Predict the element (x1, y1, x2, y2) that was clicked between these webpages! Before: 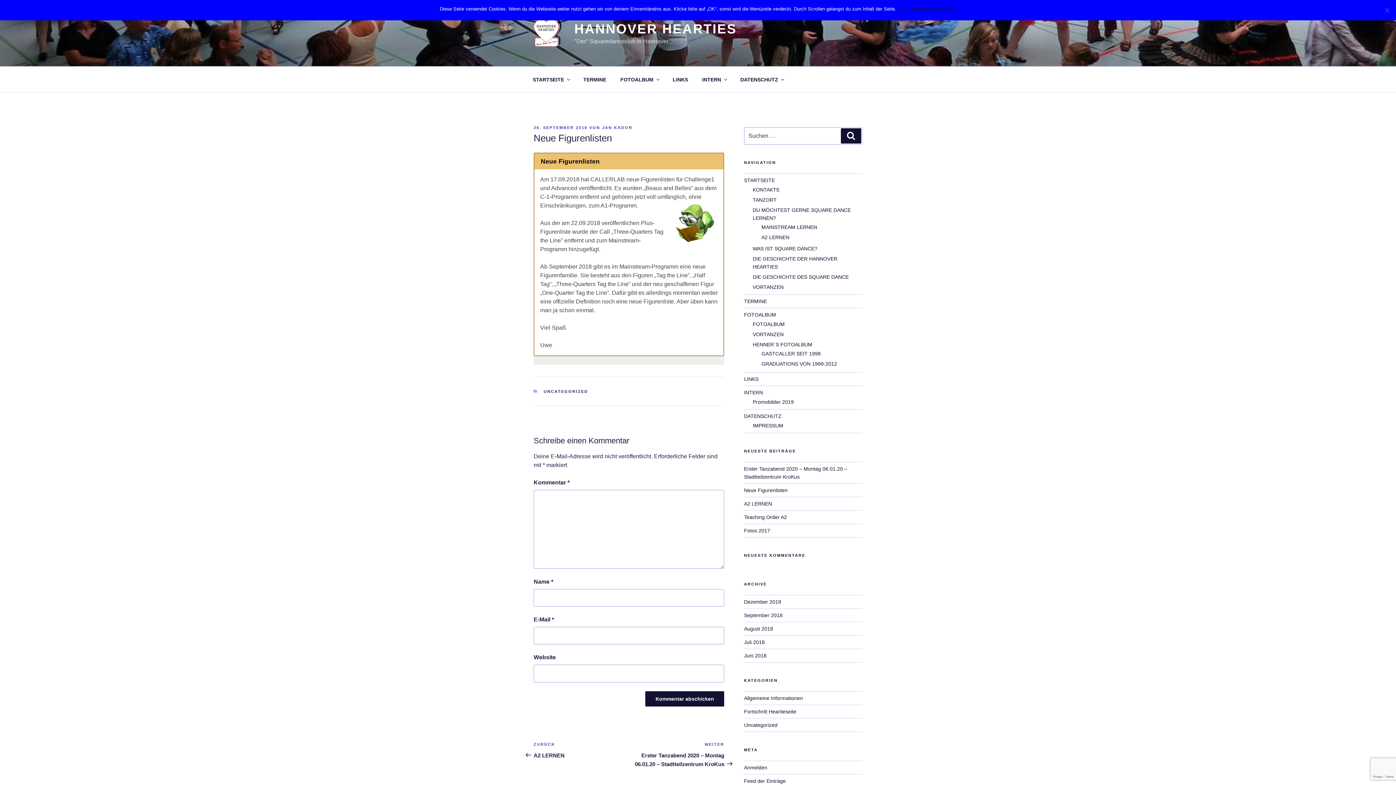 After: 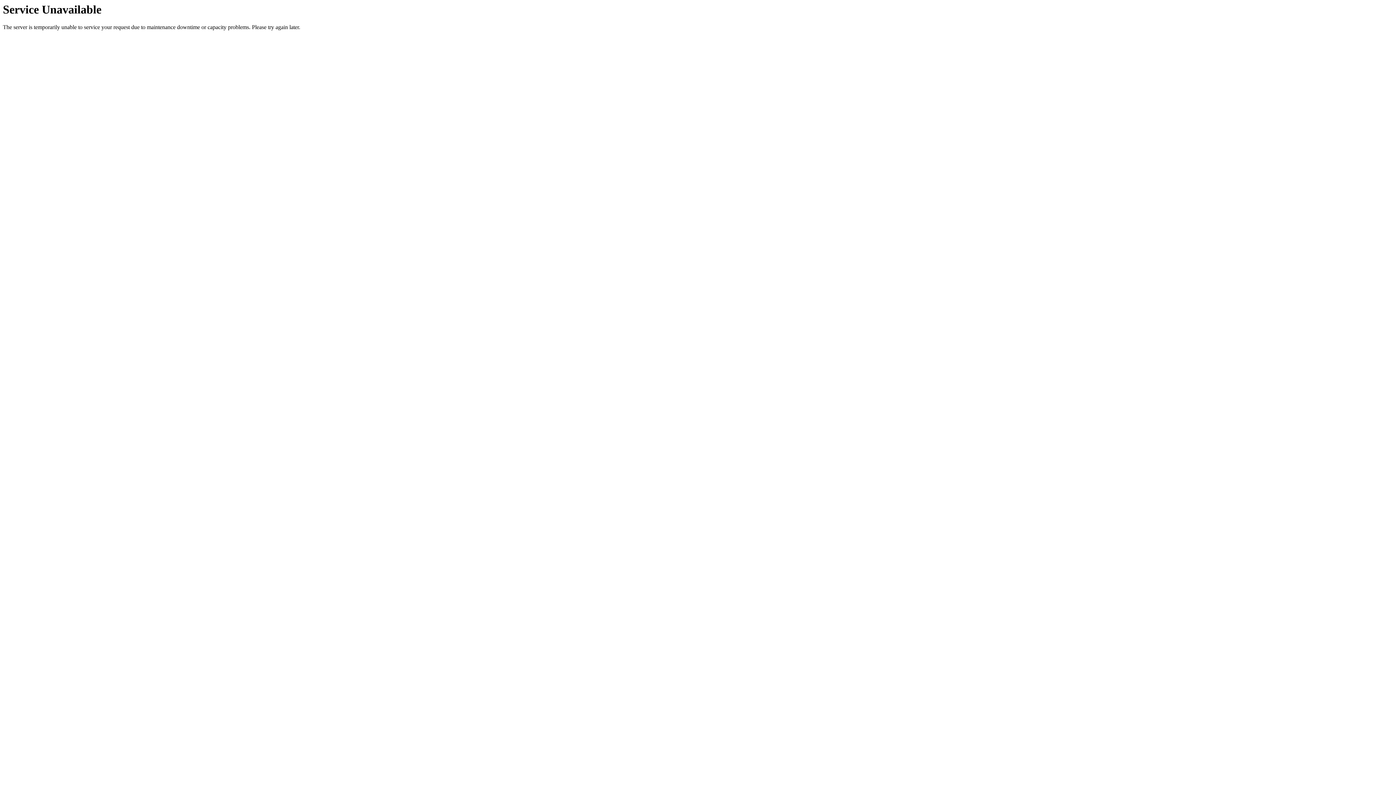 Action: label: Promobilder 2019 bbox: (752, 399, 794, 405)